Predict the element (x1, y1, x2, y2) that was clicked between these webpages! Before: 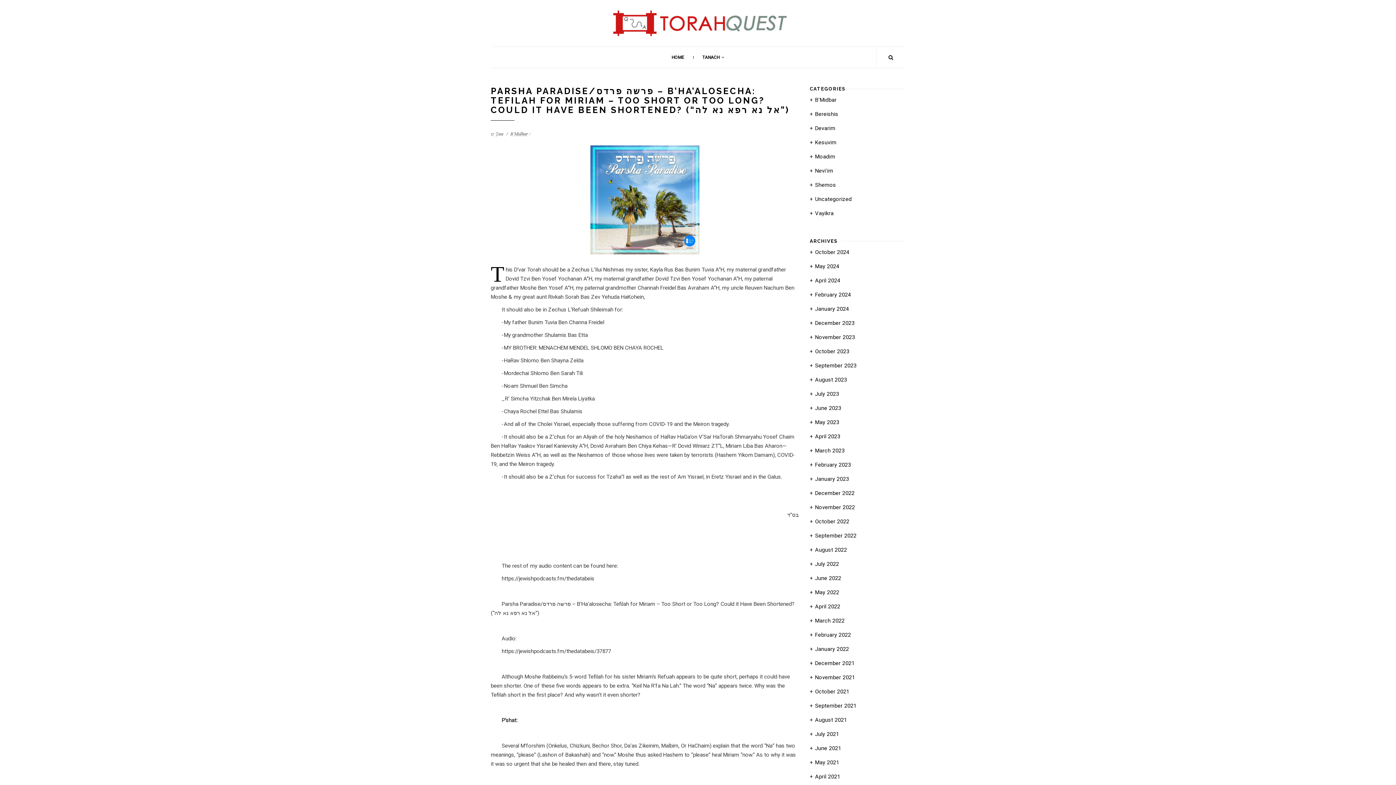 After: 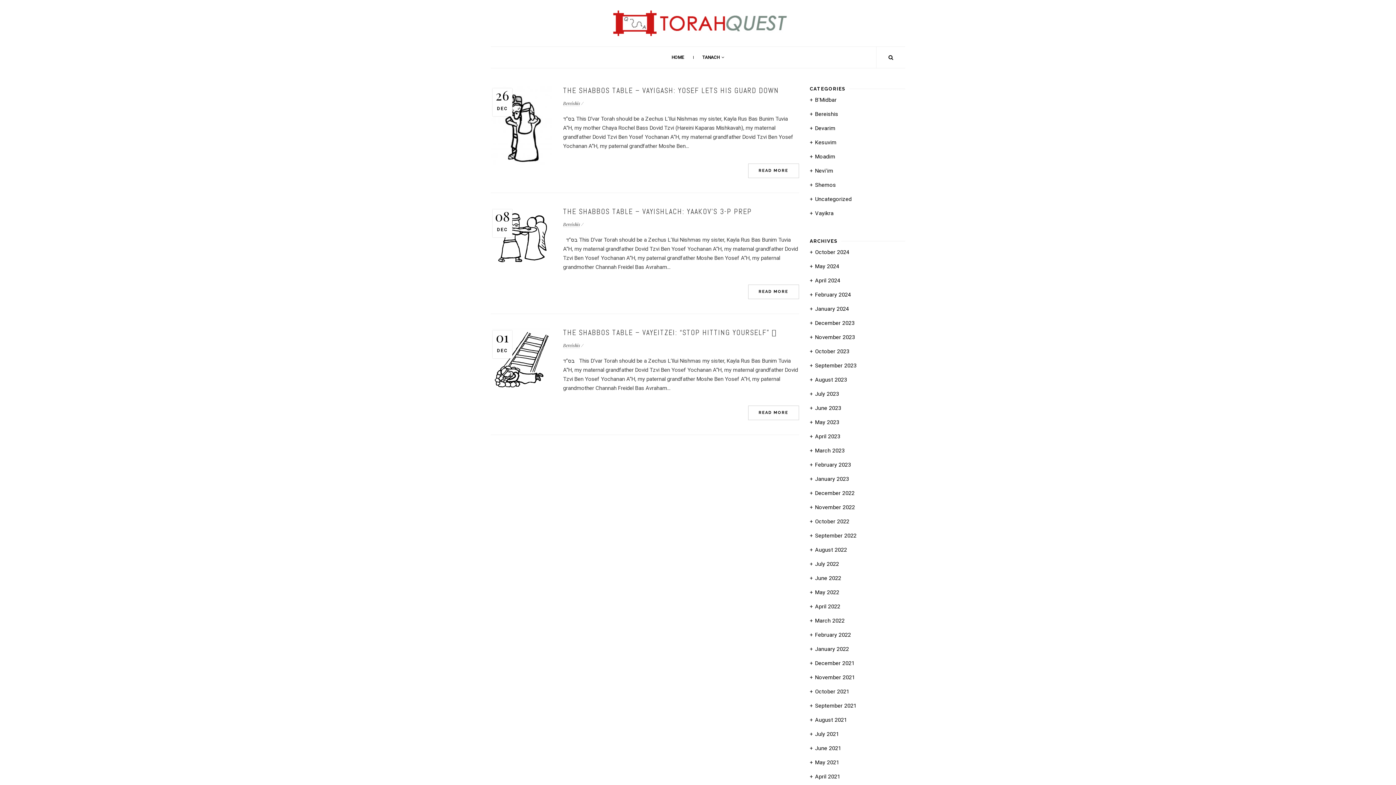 Action: bbox: (810, 490, 854, 496) label: December 2022